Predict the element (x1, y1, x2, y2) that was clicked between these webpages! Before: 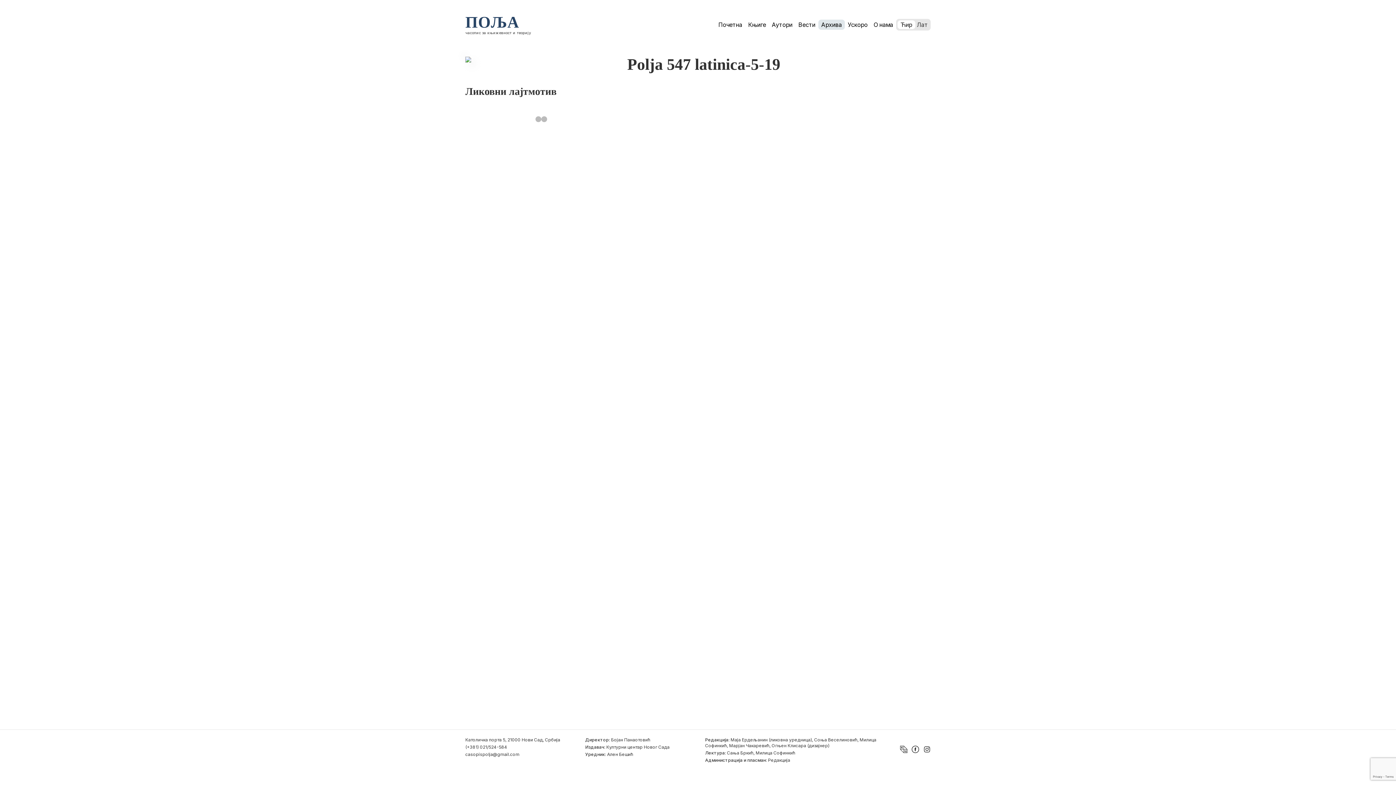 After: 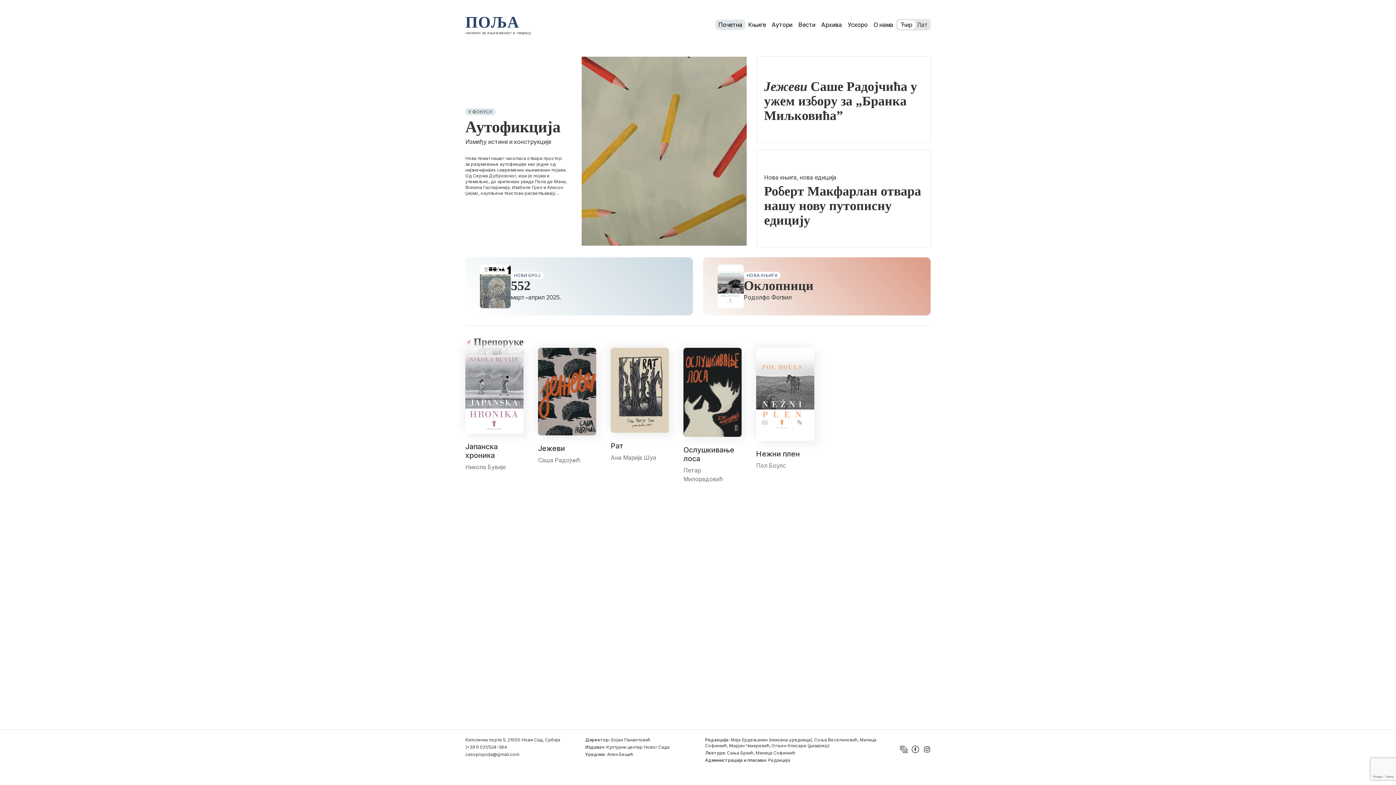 Action: label: ПОЉА

часопис за књижевност и теорију bbox: (465, 14, 531, 34)